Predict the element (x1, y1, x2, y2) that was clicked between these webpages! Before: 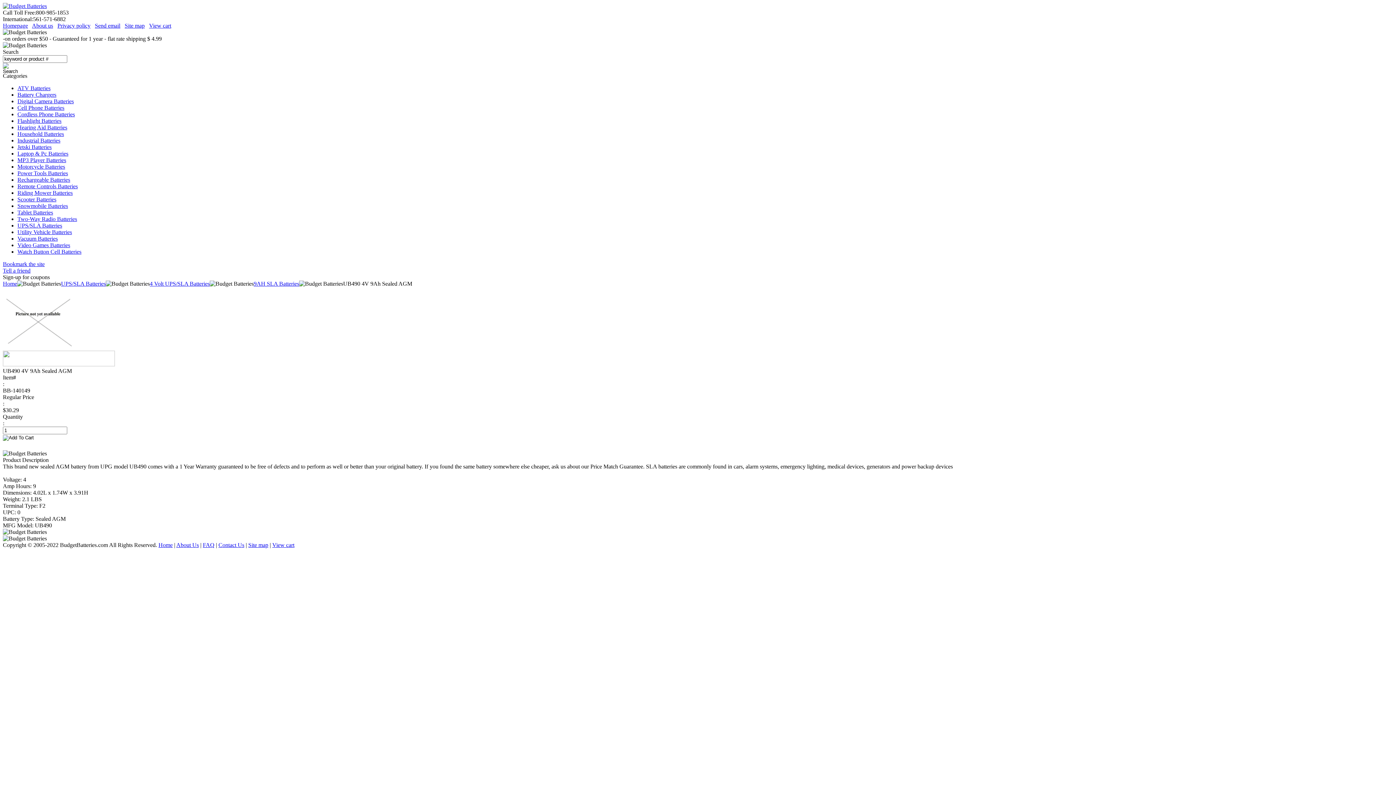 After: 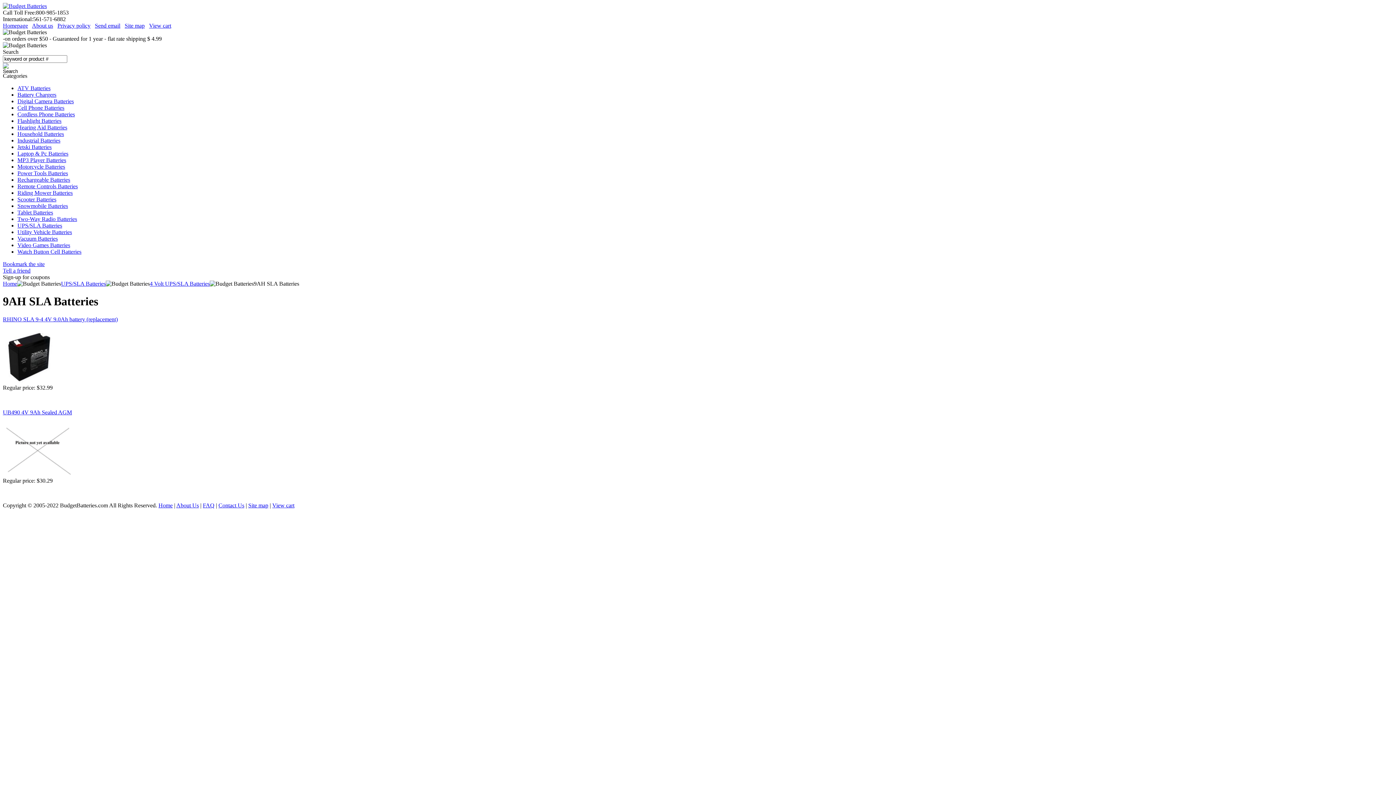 Action: bbox: (253, 280, 299, 286) label: 9AH SLA Batteries